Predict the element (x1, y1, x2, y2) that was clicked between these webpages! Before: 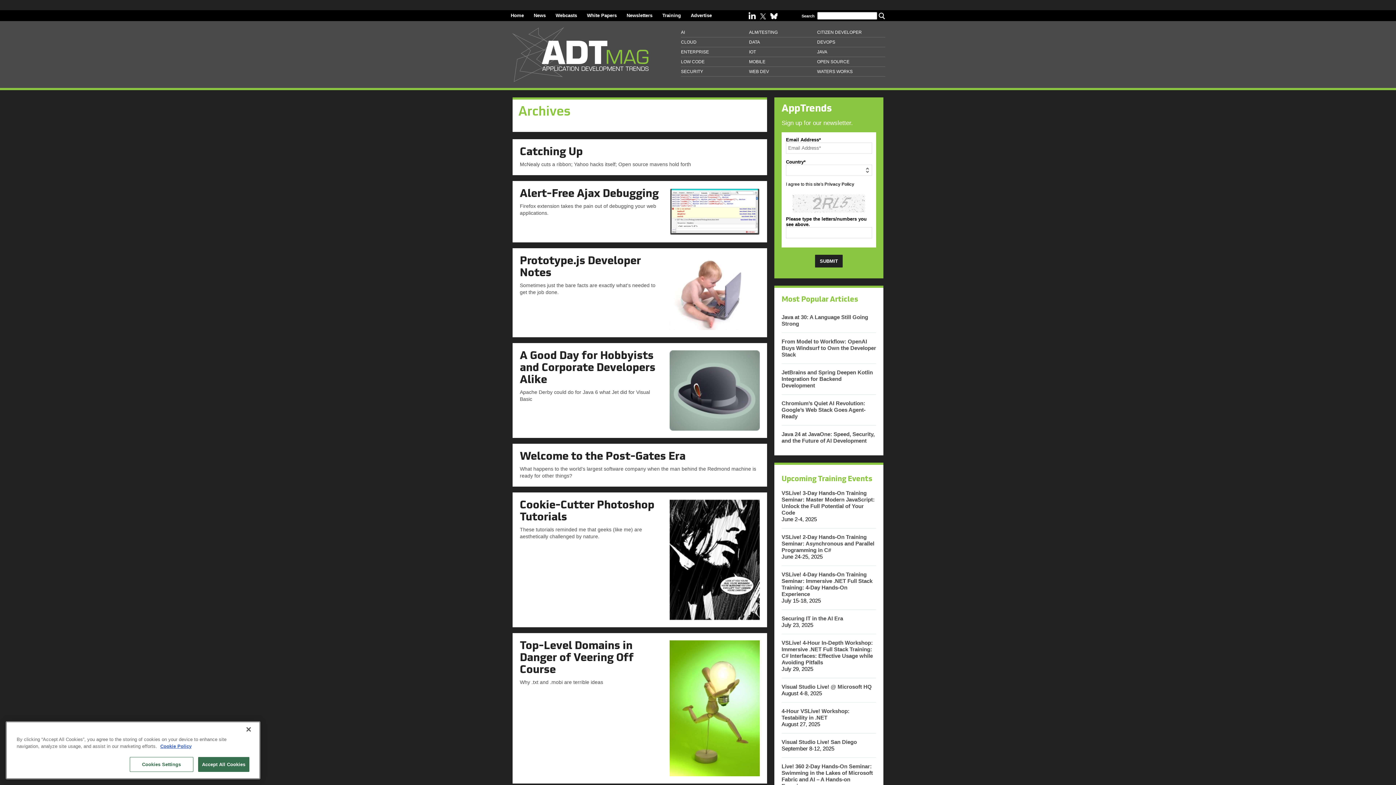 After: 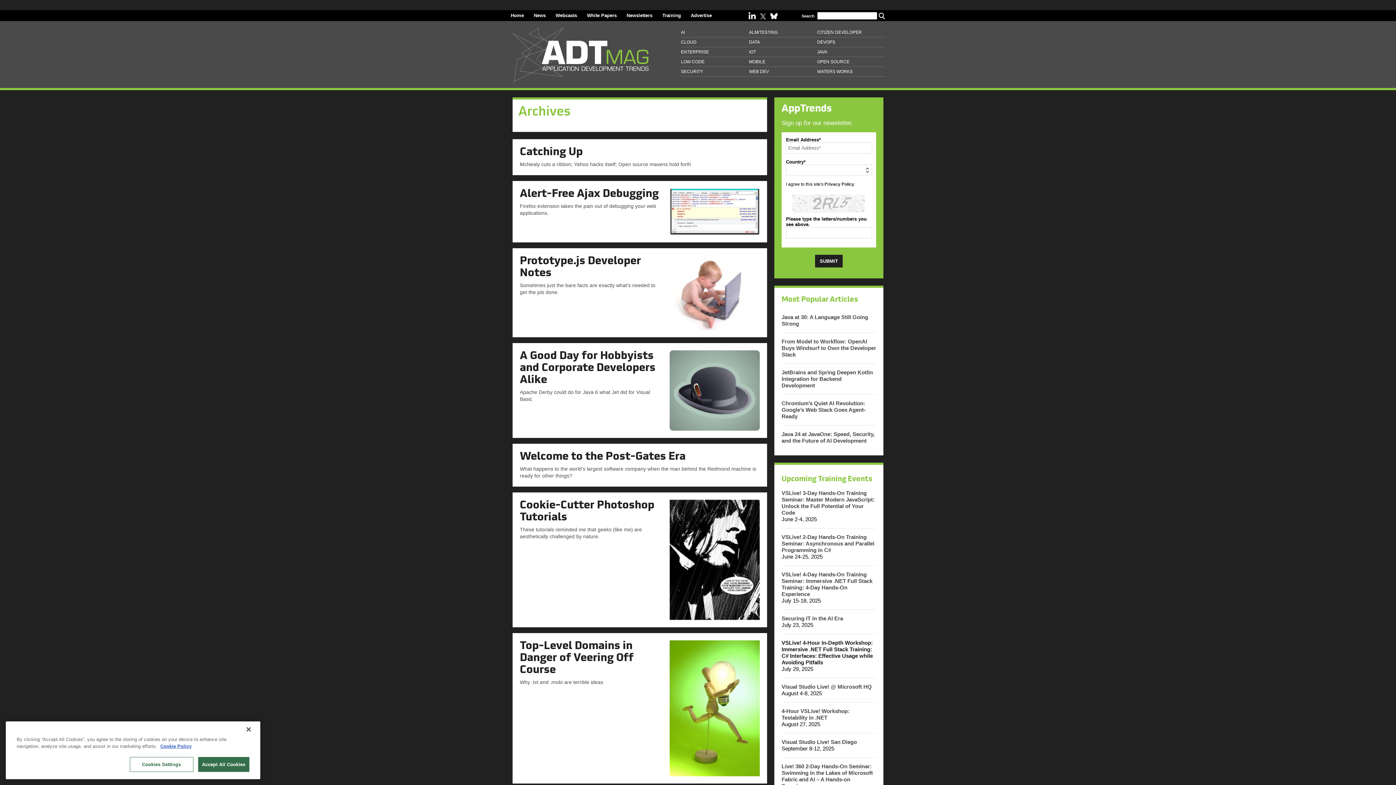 Action: label: VSLive! 4-Hour In-Depth Workshop: Immersive .NET Full Stack Training: C# Interfaces: Effective Usage while Avoiding Pitfalls bbox: (781, 639, 873, 665)